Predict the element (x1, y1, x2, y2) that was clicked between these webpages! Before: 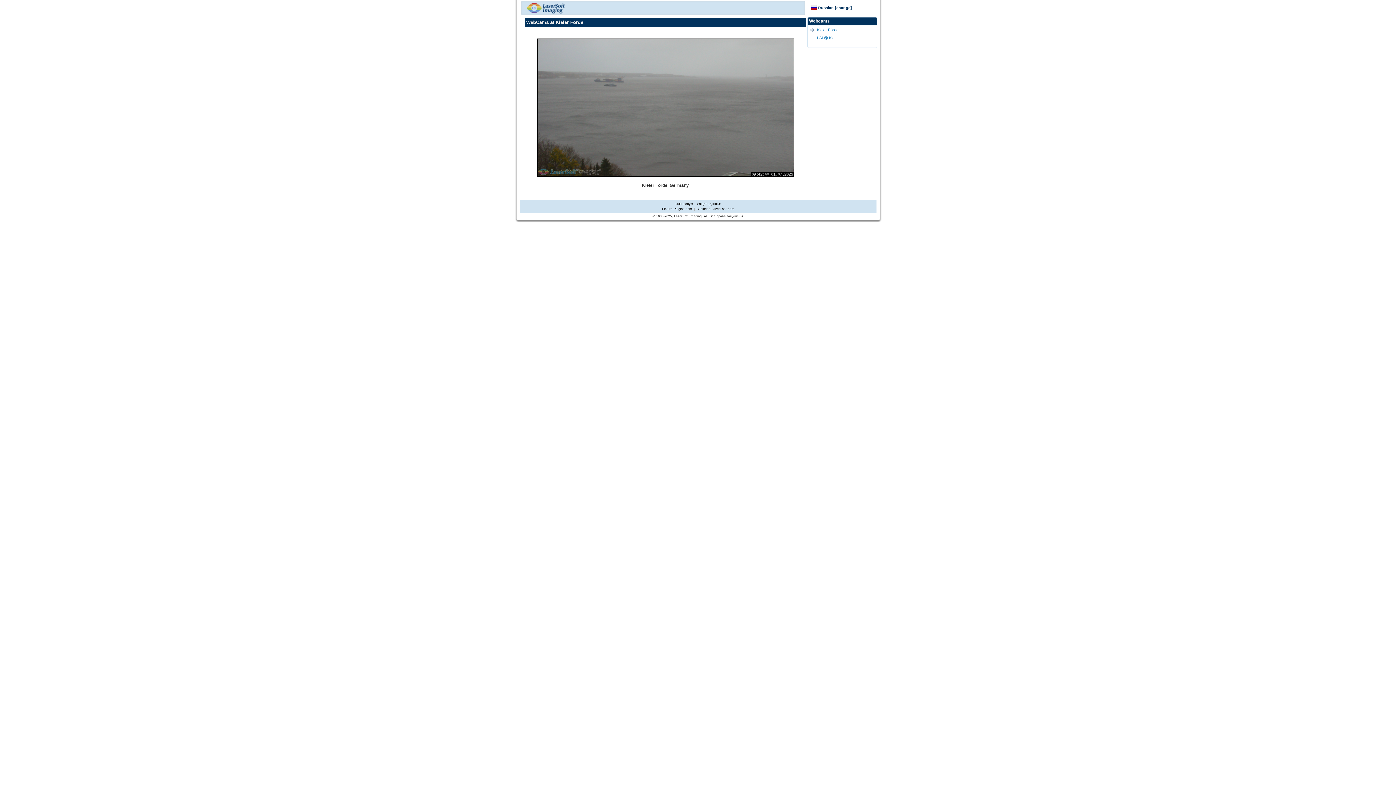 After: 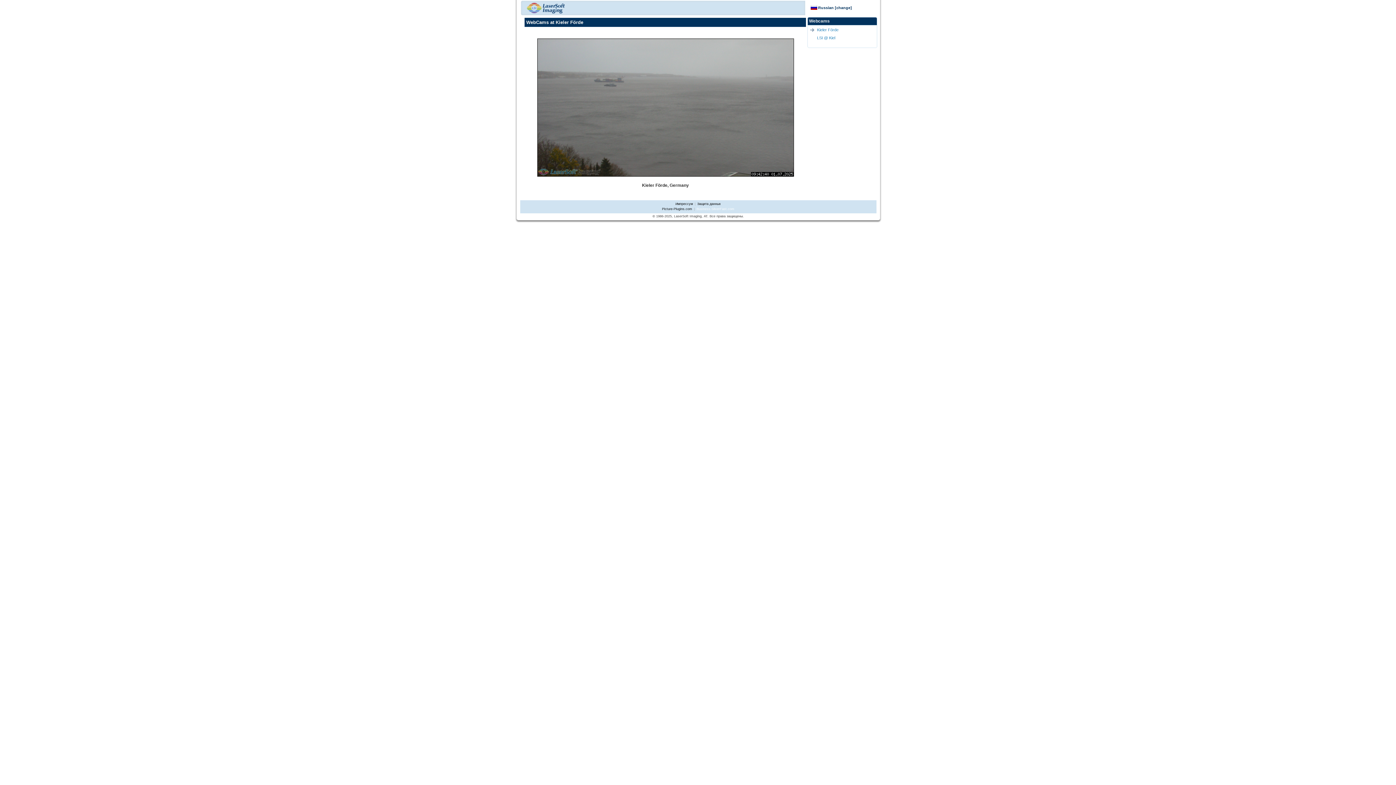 Action: label: Business.SilverFast.com bbox: (696, 206, 735, 211)